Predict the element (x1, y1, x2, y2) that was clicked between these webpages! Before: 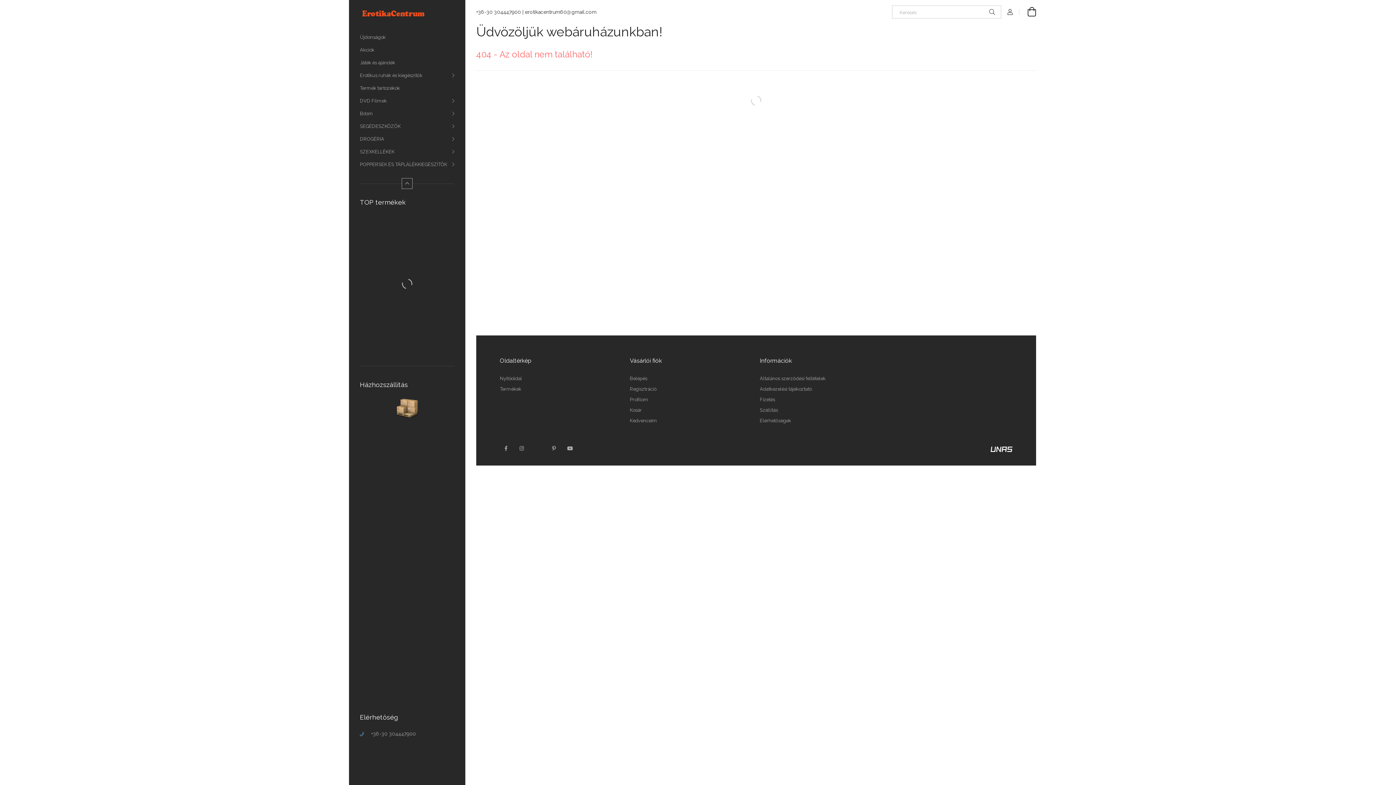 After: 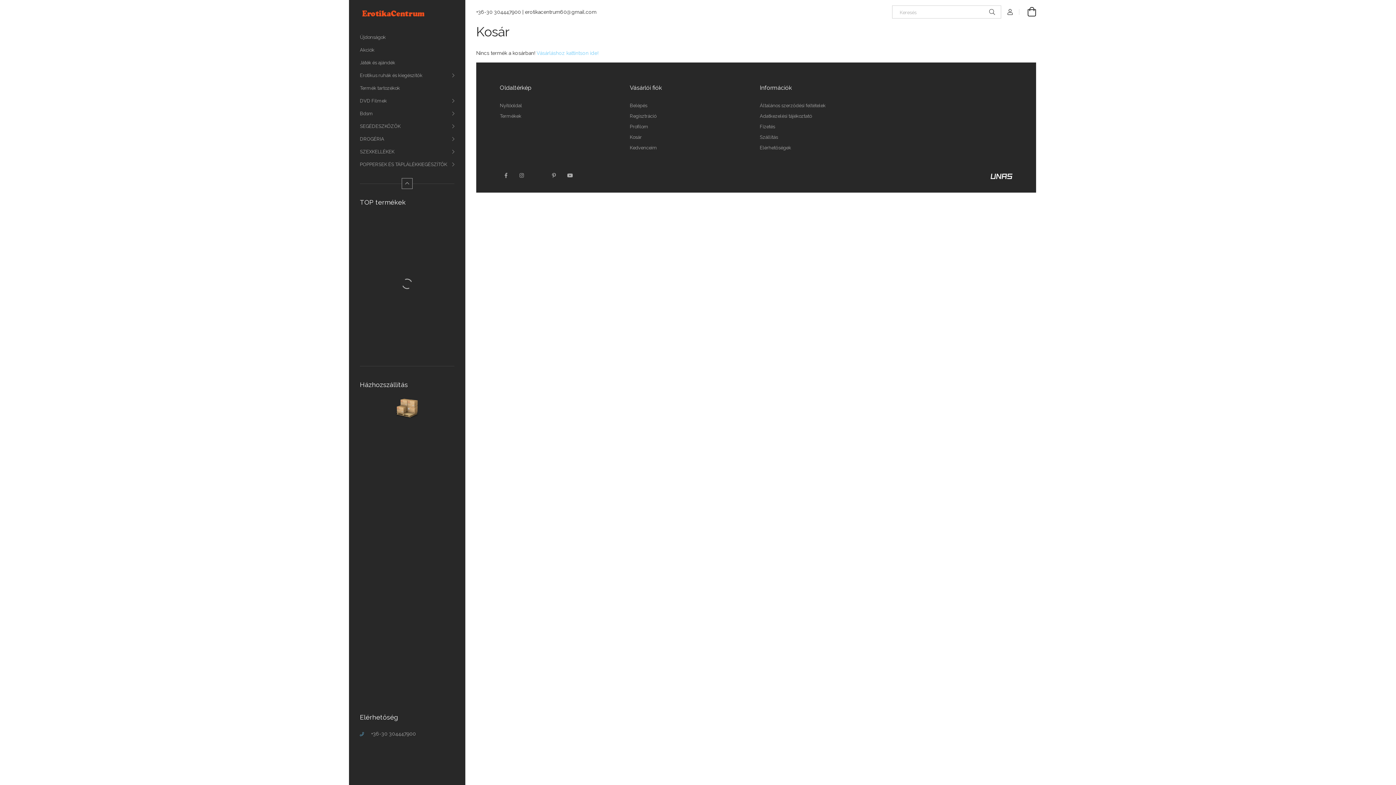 Action: label: Kosár bbox: (630, 407, 642, 413)